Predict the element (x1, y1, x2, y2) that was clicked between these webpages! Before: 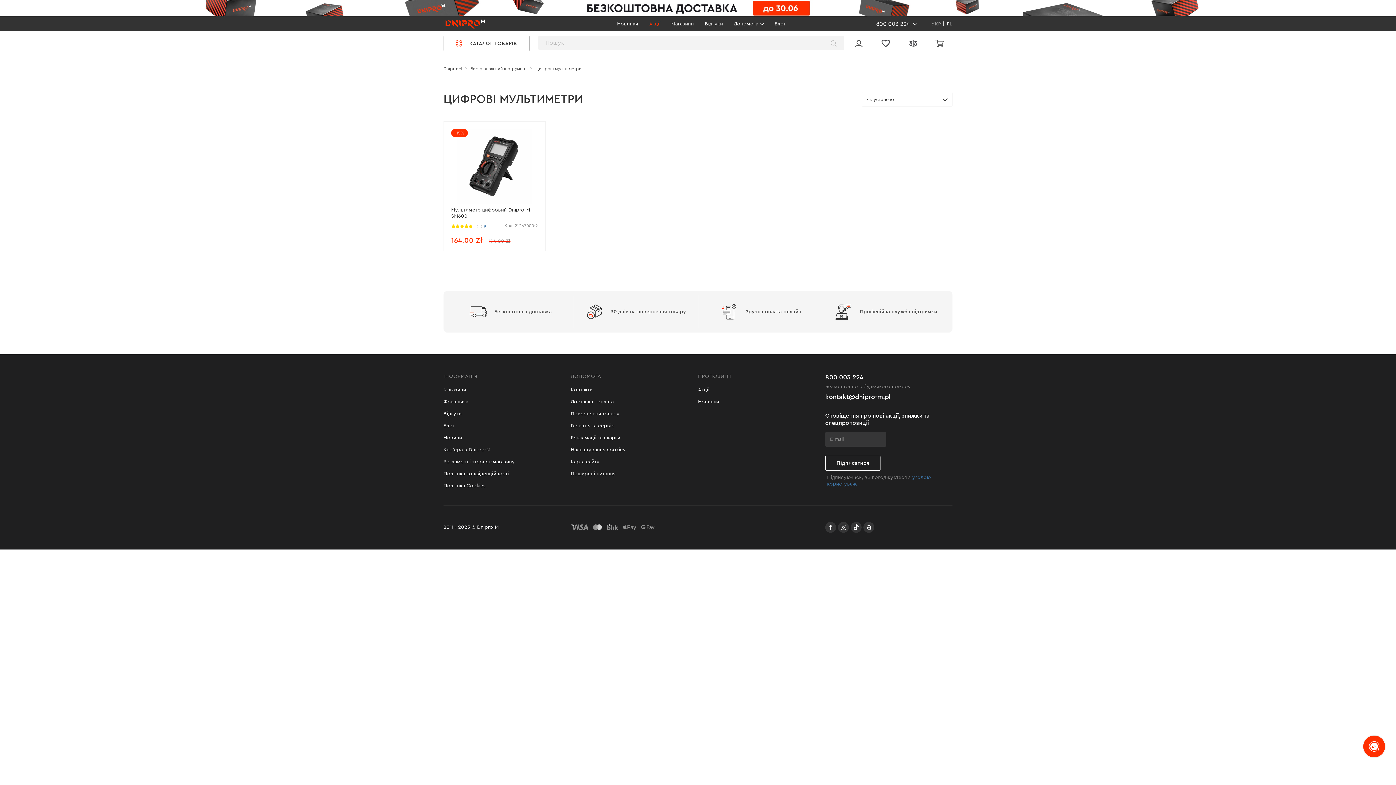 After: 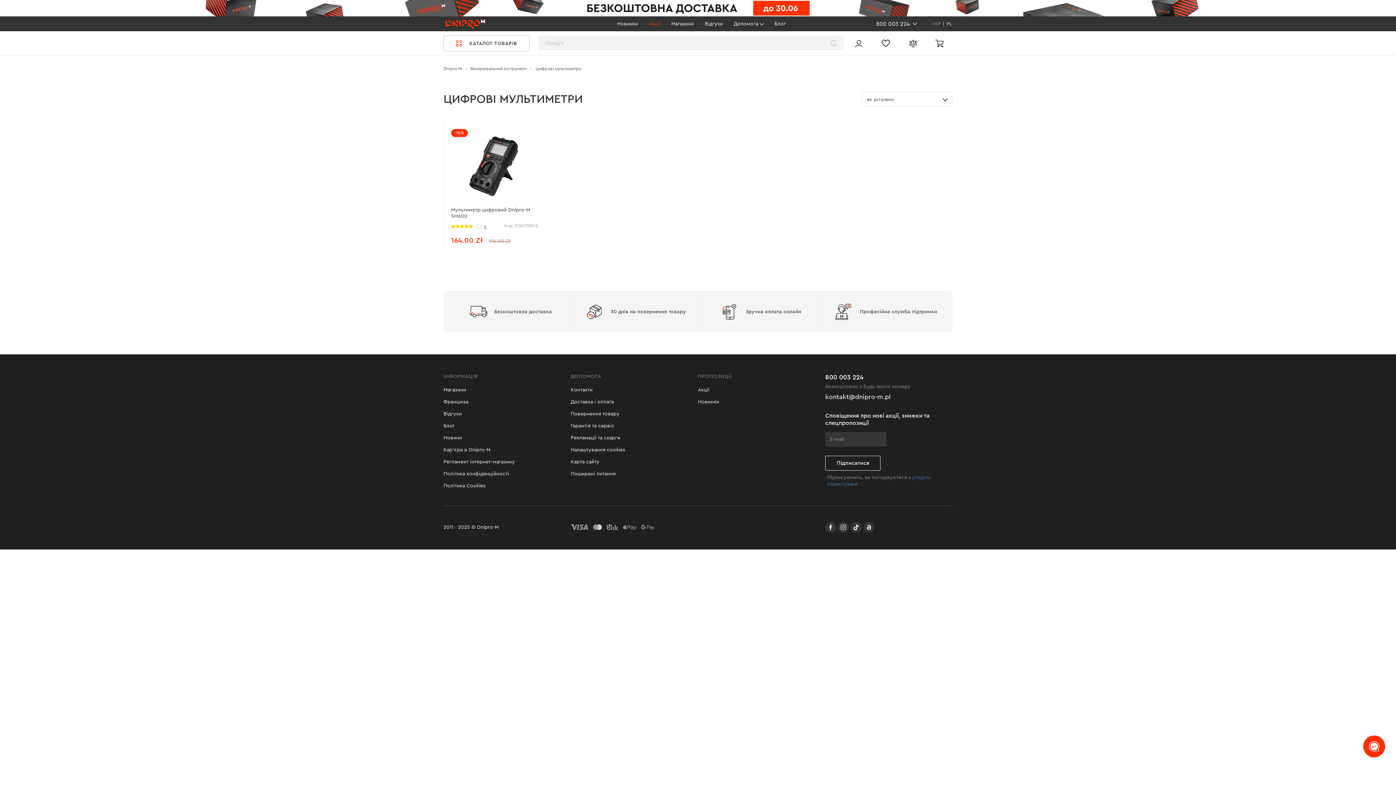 Action: bbox: (825, 393, 890, 401) label: kontakt@dnipro-m.pl